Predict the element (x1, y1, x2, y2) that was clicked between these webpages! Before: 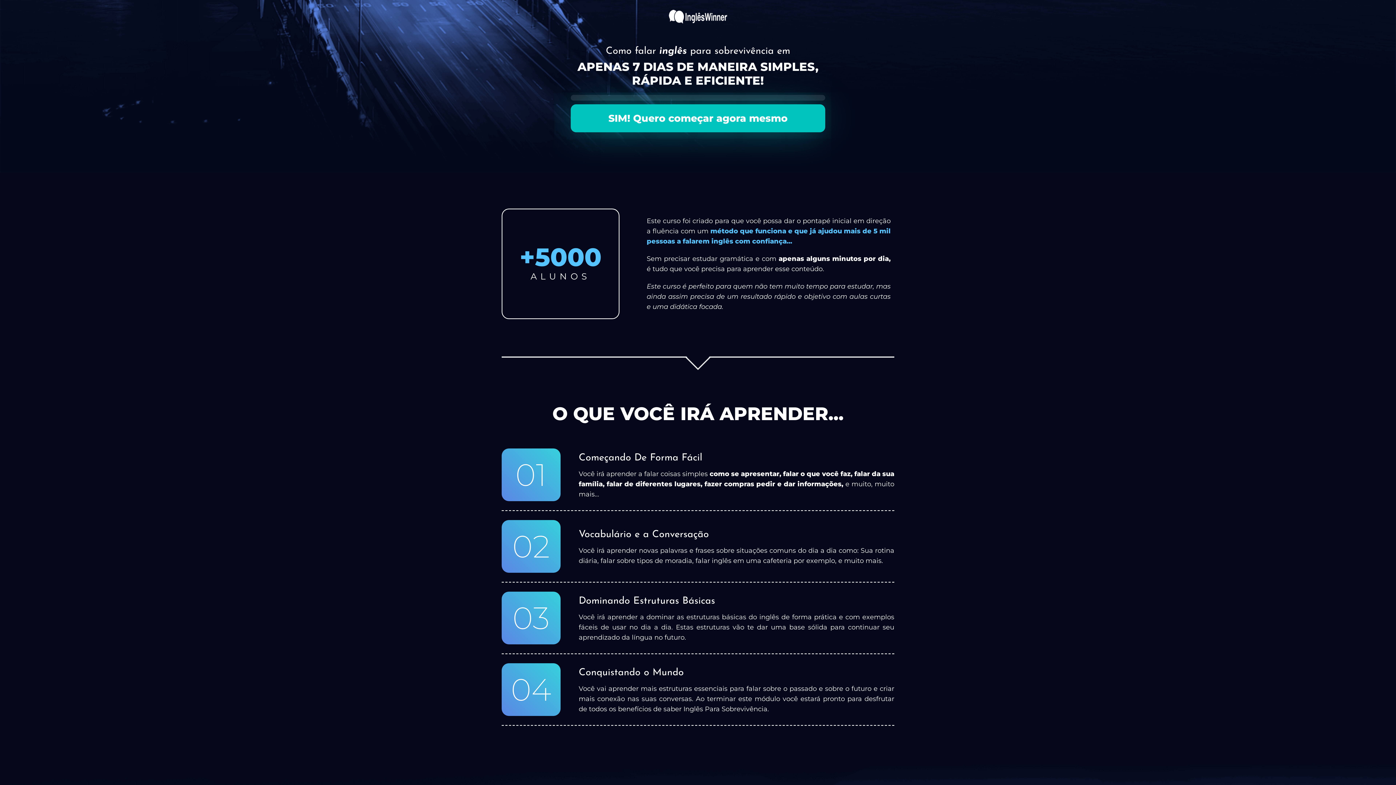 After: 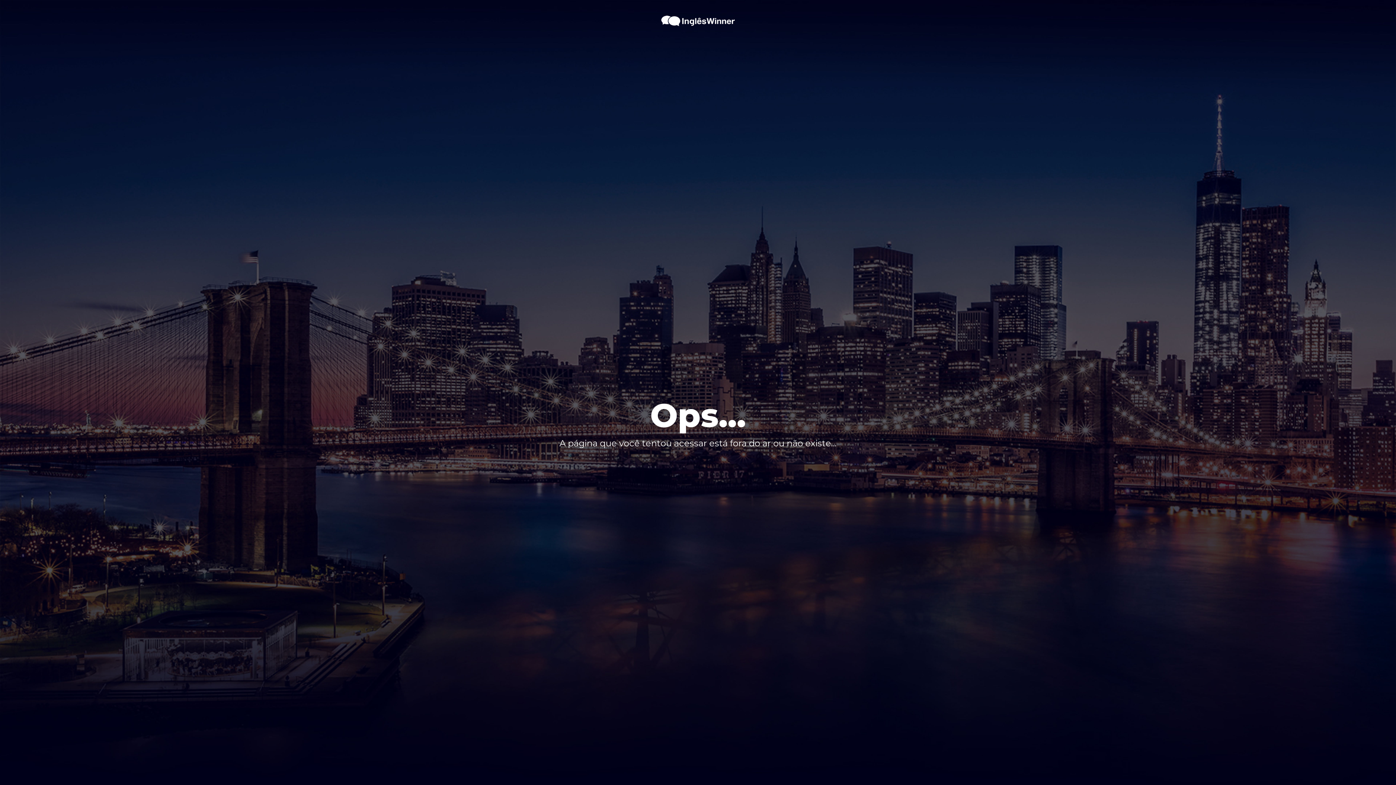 Action: bbox: (570, 104, 825, 132) label: SIM! Quero começar agora mesmo